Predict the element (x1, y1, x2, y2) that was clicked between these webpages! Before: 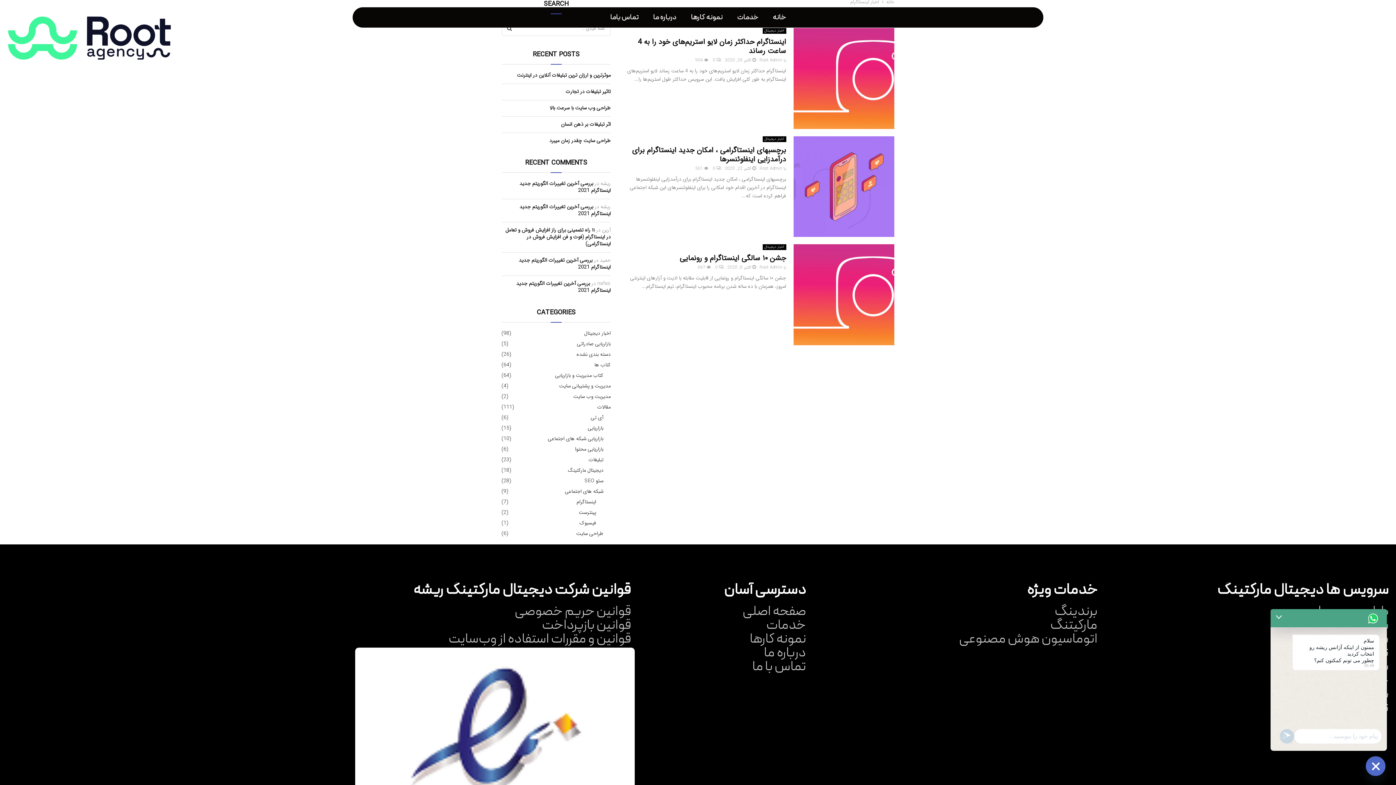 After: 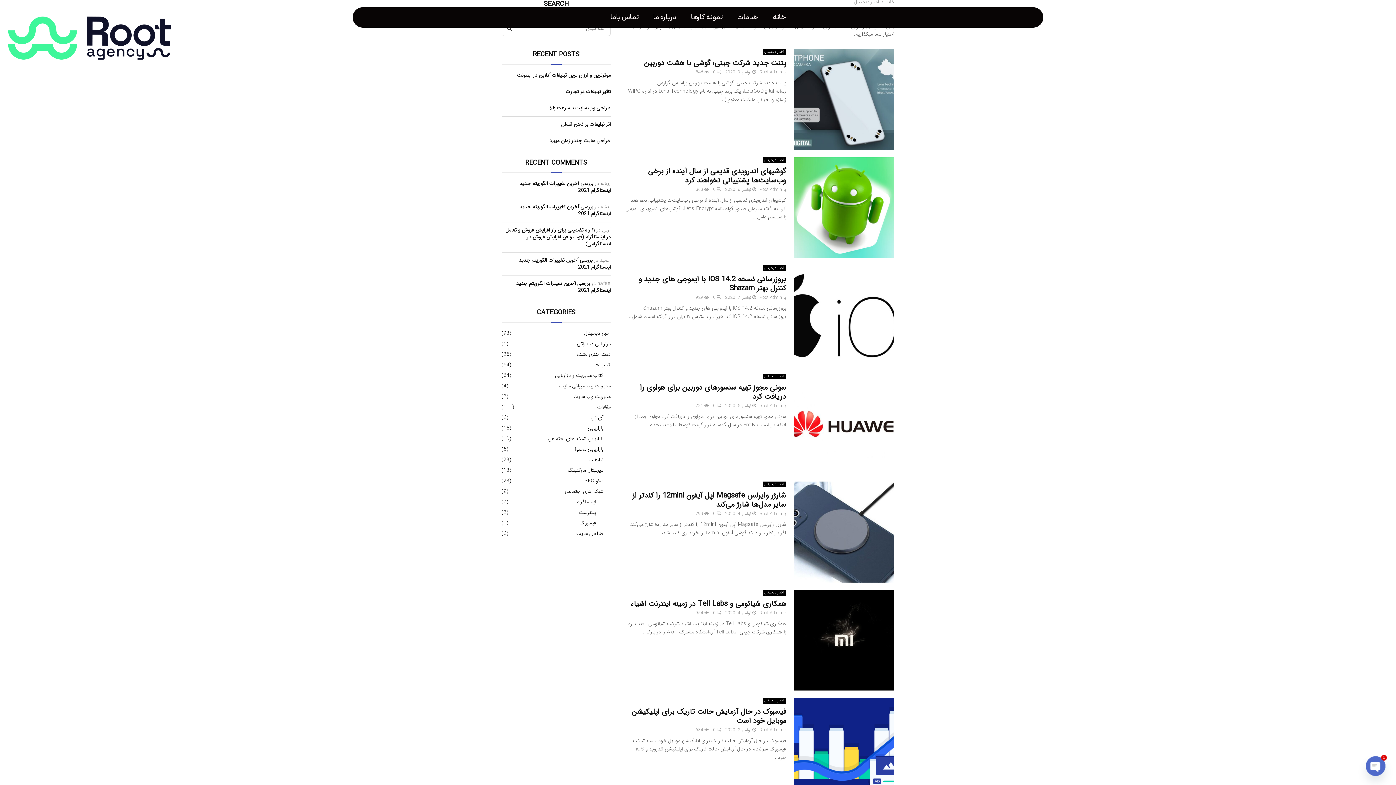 Action: bbox: (762, 244, 786, 250) label: اخبار دیجیتال